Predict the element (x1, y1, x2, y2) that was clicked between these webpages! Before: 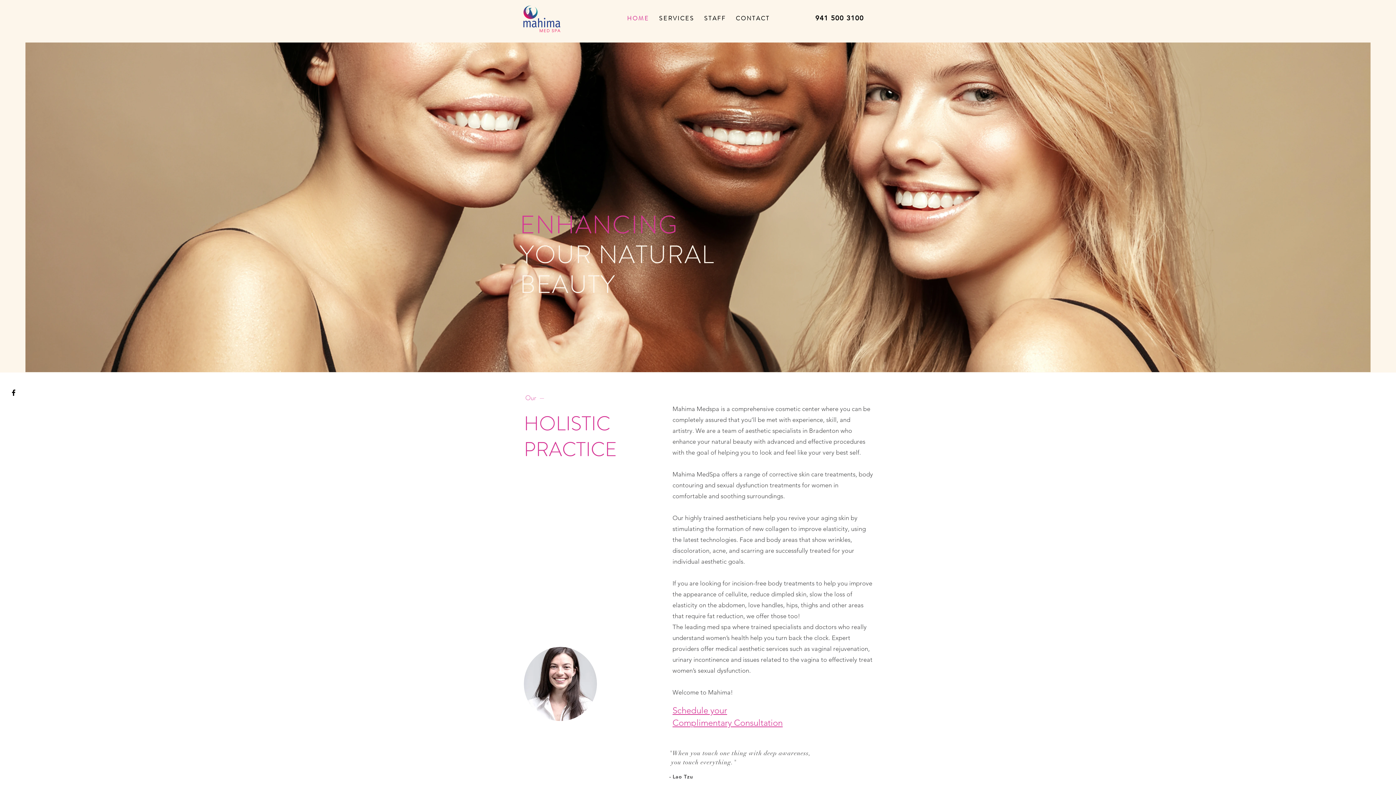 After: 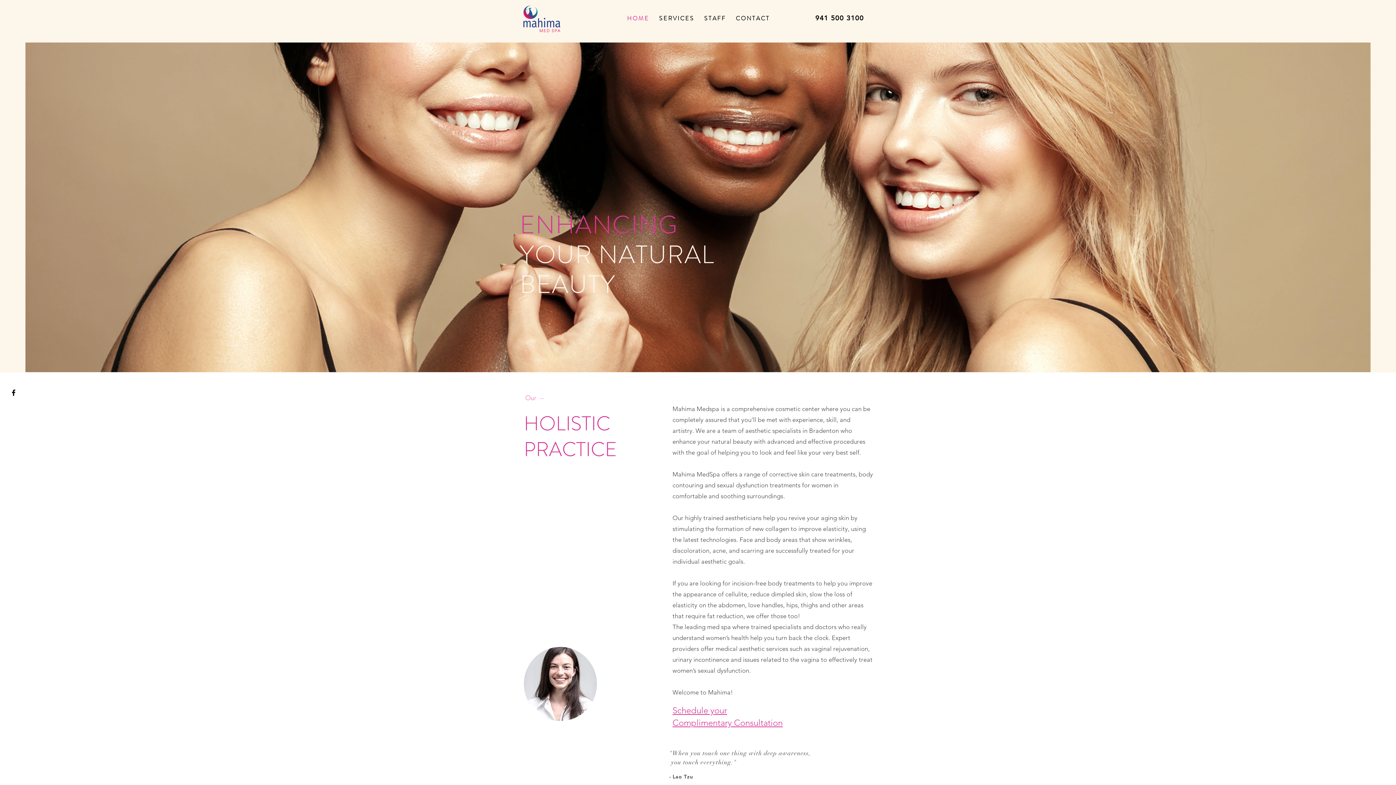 Action: label: H O M E bbox: (621, 14, 653, 21)